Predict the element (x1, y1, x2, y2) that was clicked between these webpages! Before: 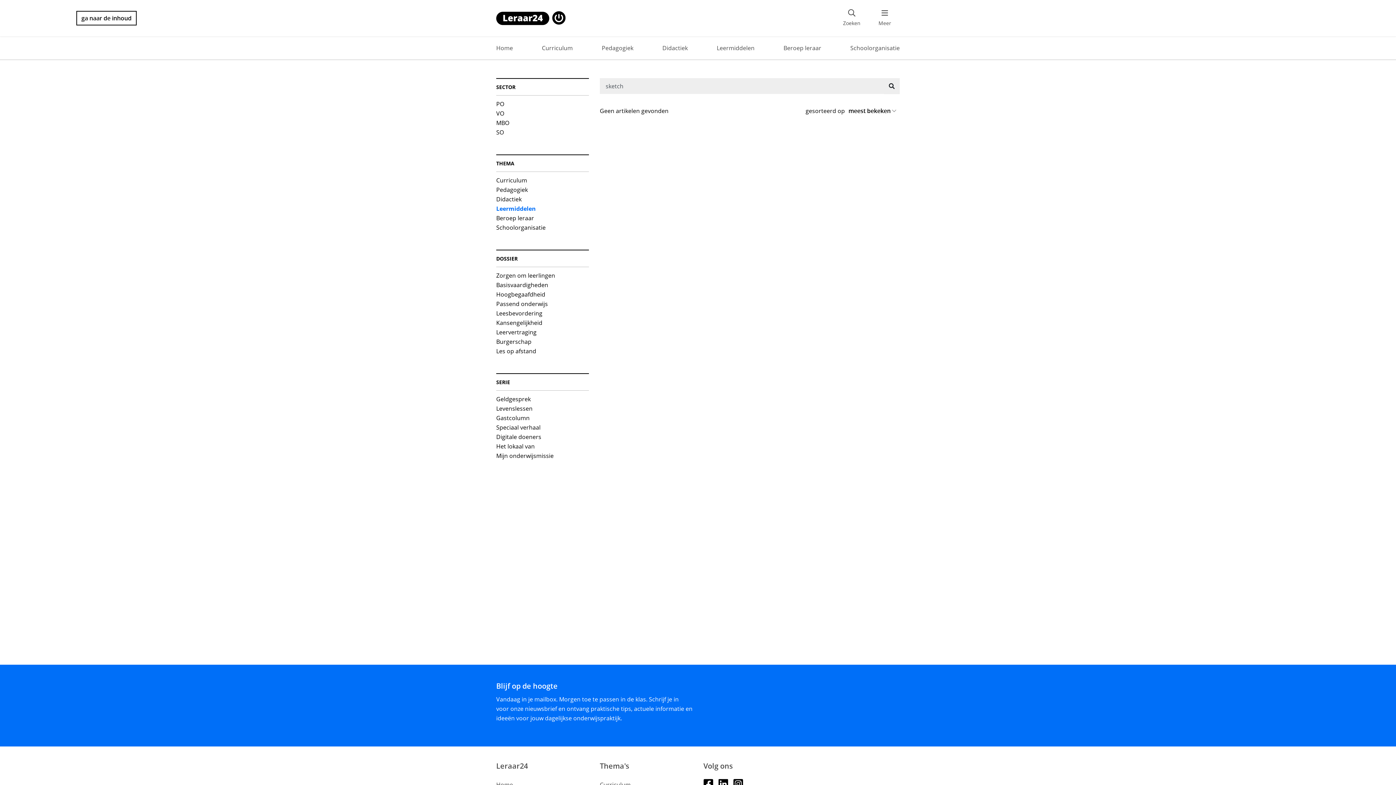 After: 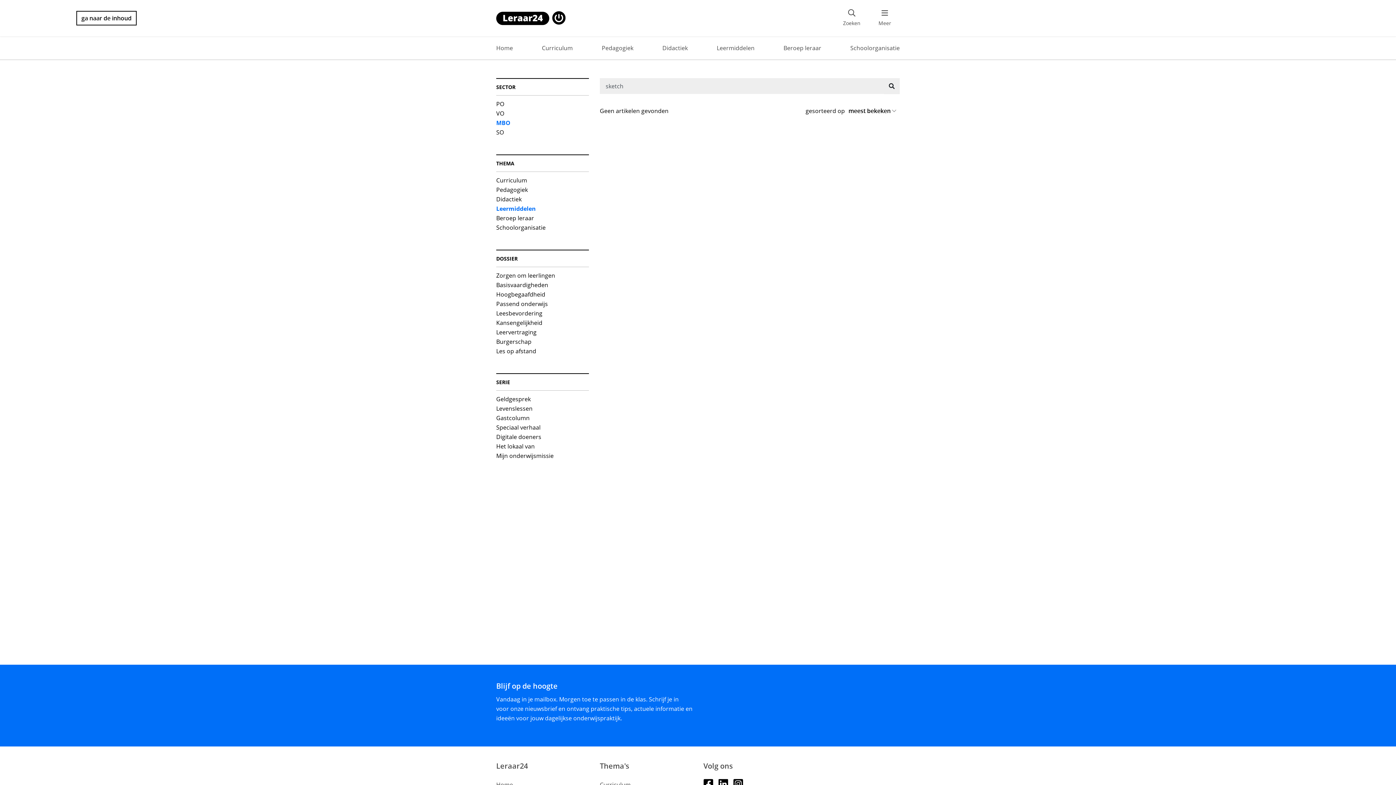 Action: bbox: (496, 118, 509, 127) label: MBO